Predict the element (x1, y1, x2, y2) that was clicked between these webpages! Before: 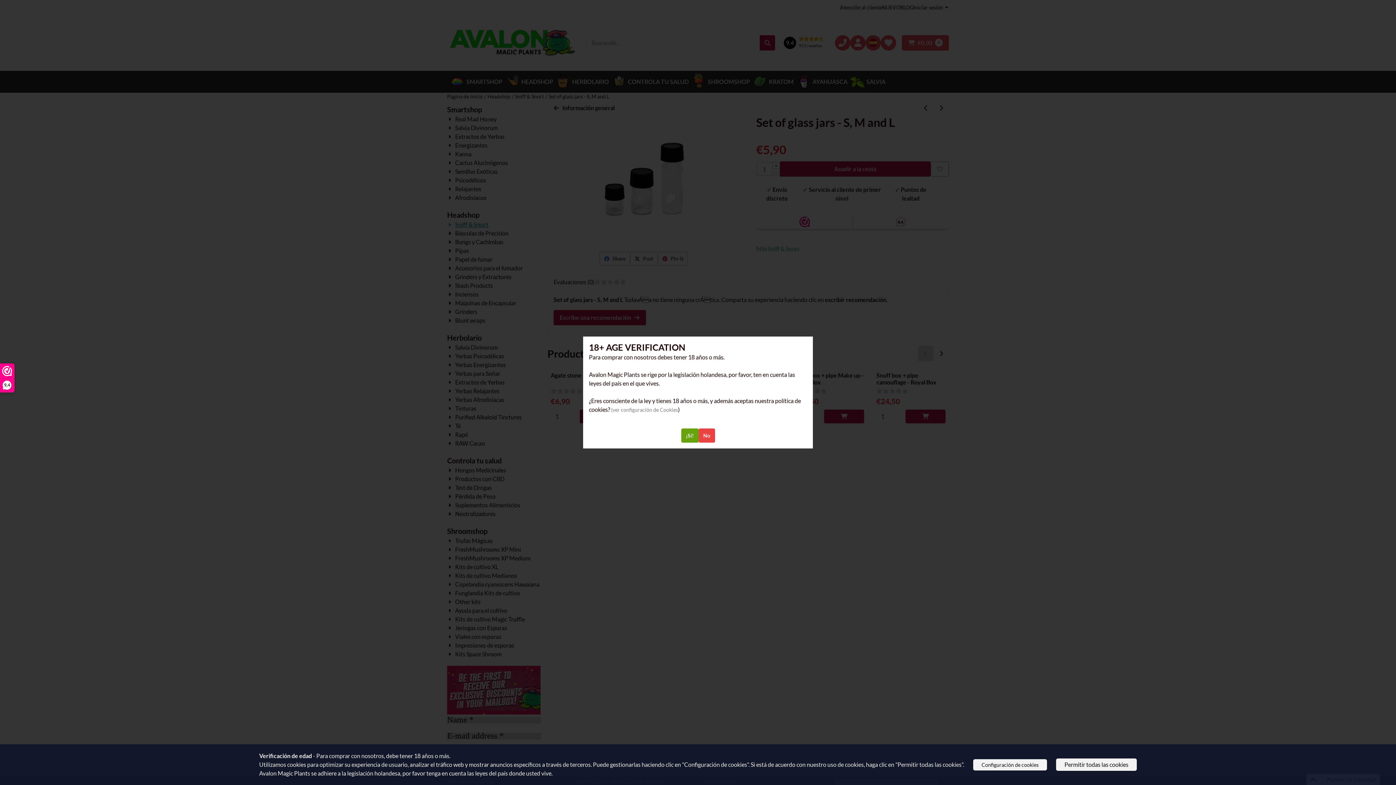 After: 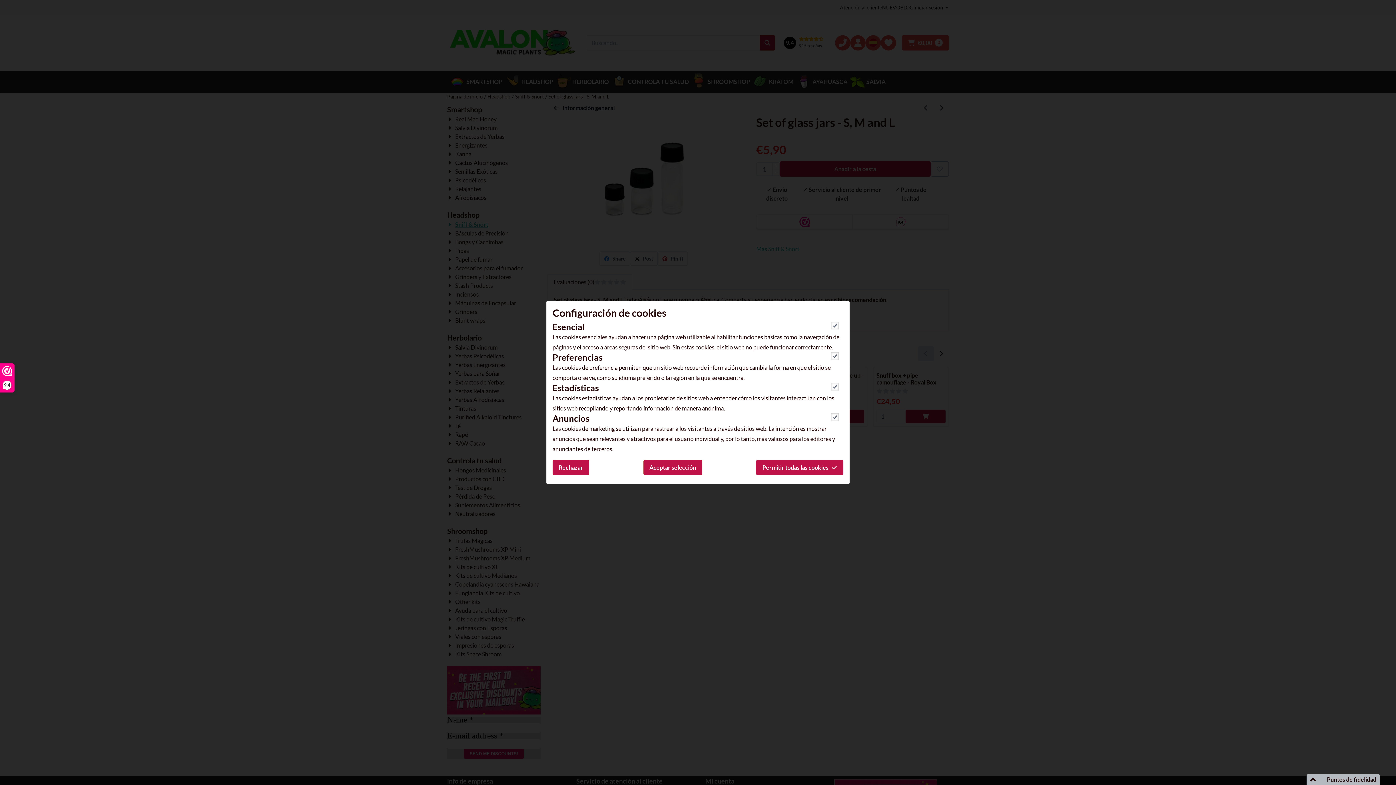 Action: label: Configuración de cookies bbox: (973, 759, 1047, 770)